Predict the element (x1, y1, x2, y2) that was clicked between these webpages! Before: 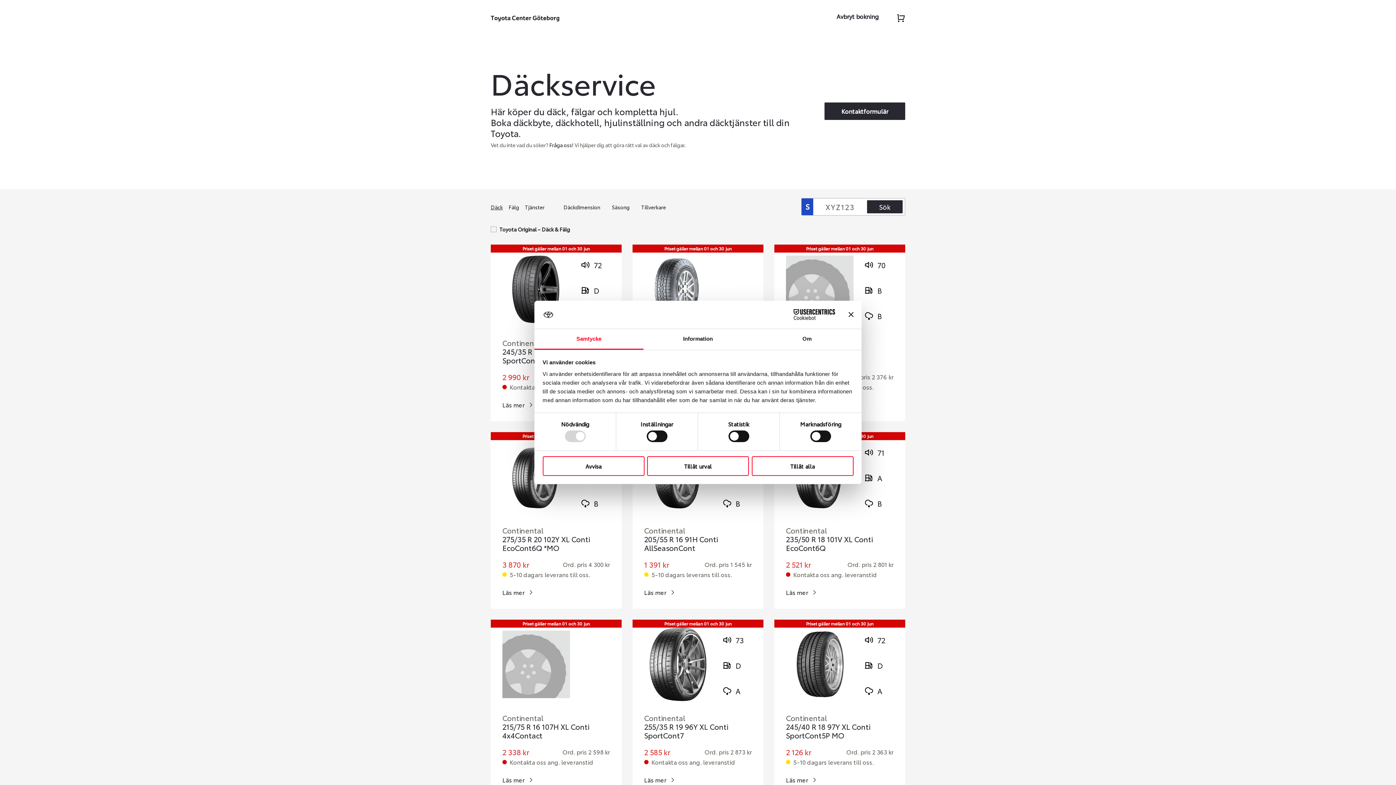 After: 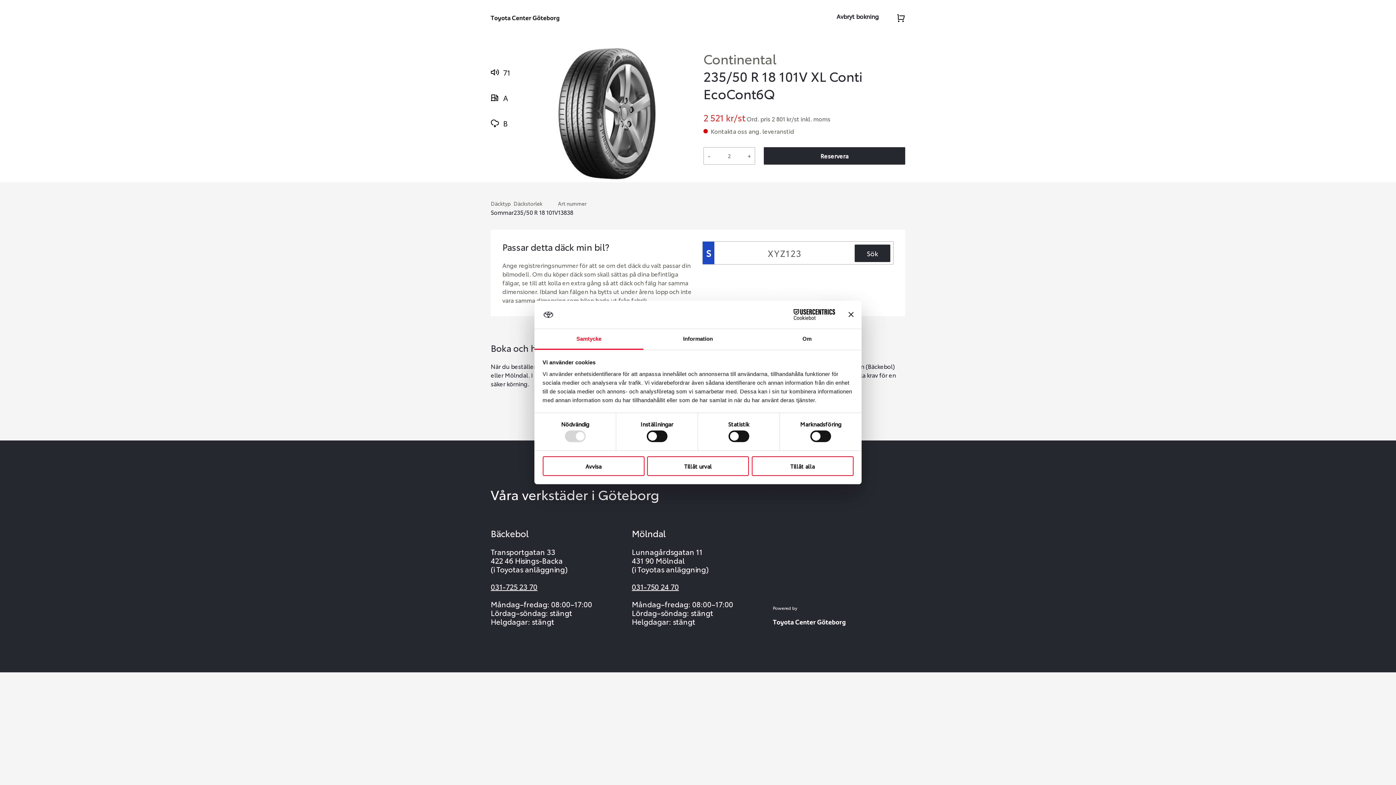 Action: bbox: (774, 432, 905, 609) label: Priset gäller mellan 01 och 30 jun
71
A
B
Continental
235/50 R 18 101V XL Conti EcoCont6Q
Ord. pris 2 801 kr
2 521 kr
Kontakta oss ang. leveranstid
Läs mer